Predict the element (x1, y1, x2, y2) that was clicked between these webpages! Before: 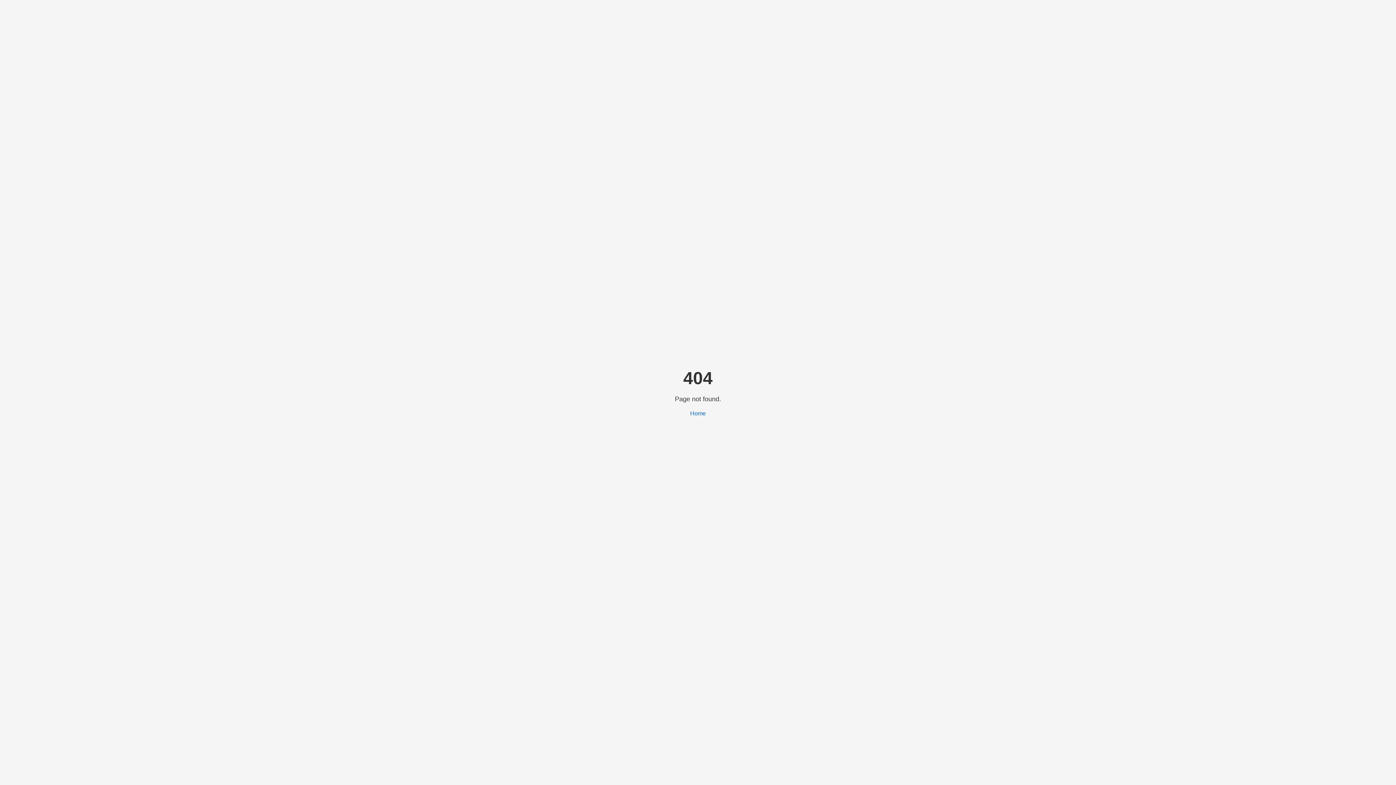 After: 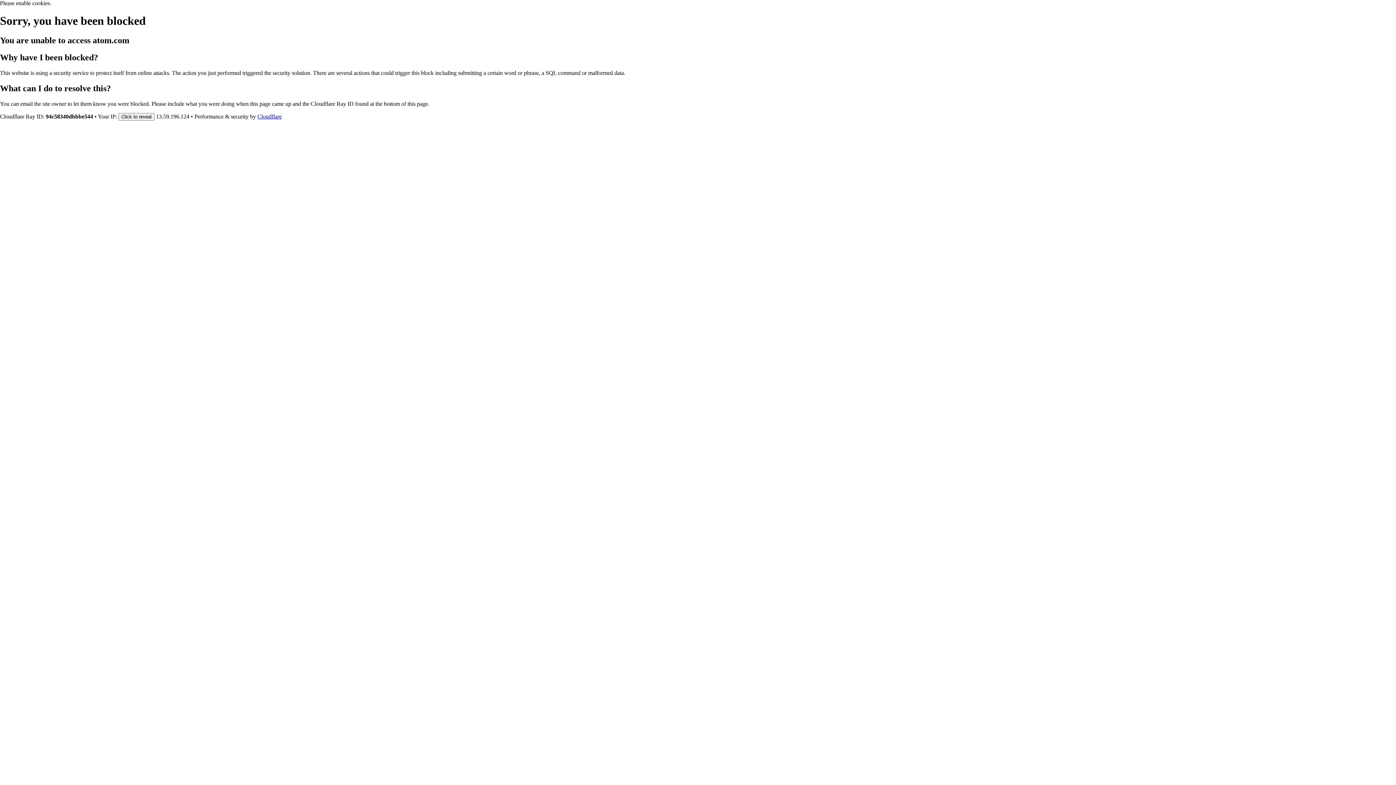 Action: bbox: (690, 410, 706, 416) label: Home